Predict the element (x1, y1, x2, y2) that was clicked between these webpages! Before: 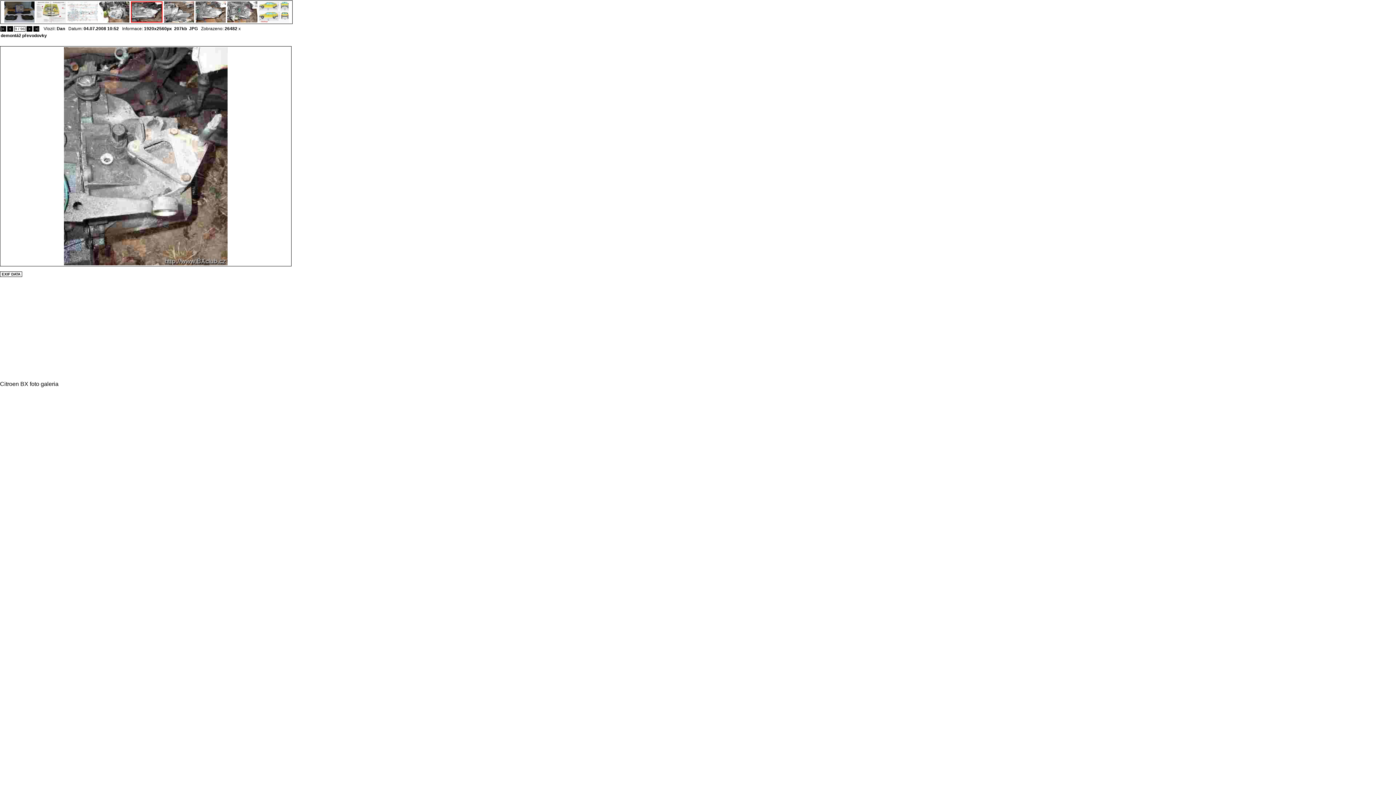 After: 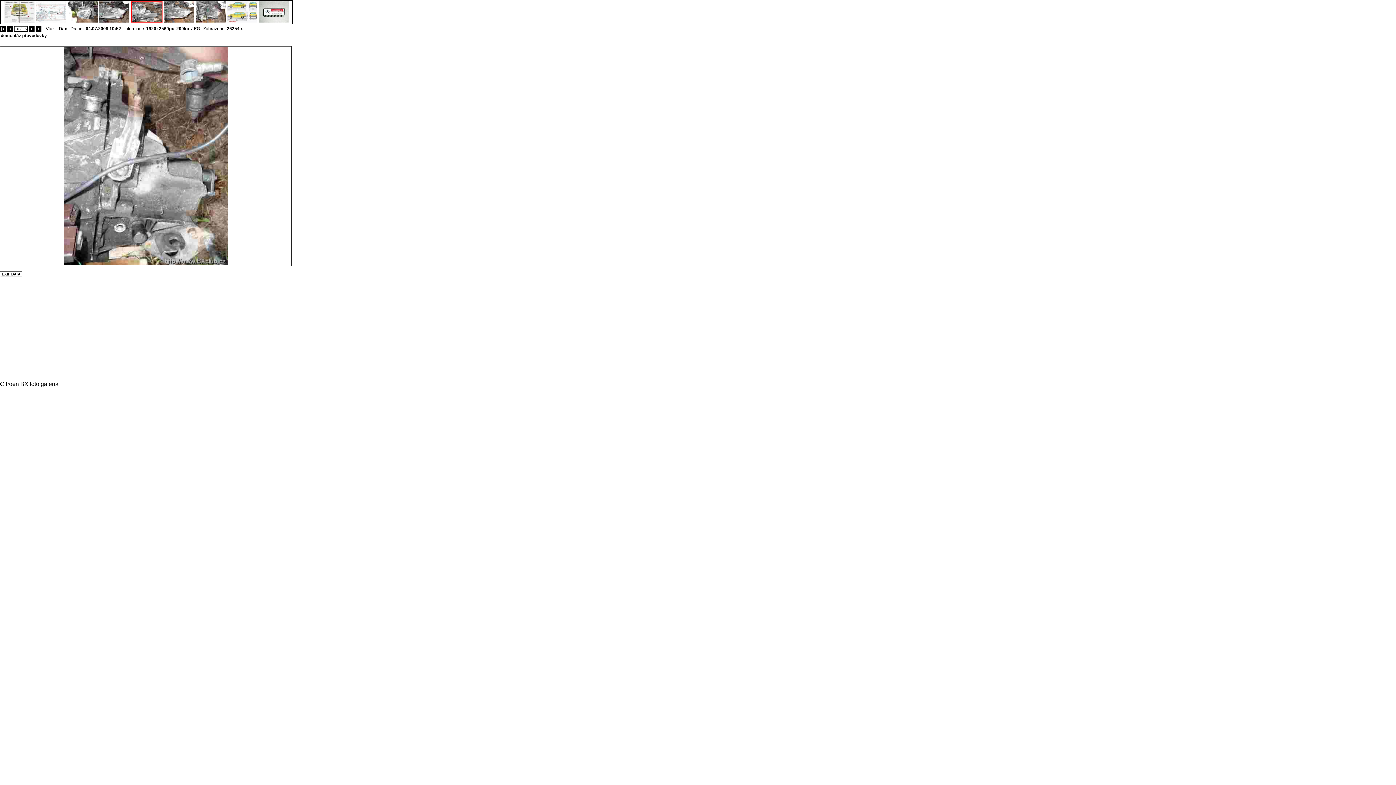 Action: bbox: (163, 17, 194, 24)